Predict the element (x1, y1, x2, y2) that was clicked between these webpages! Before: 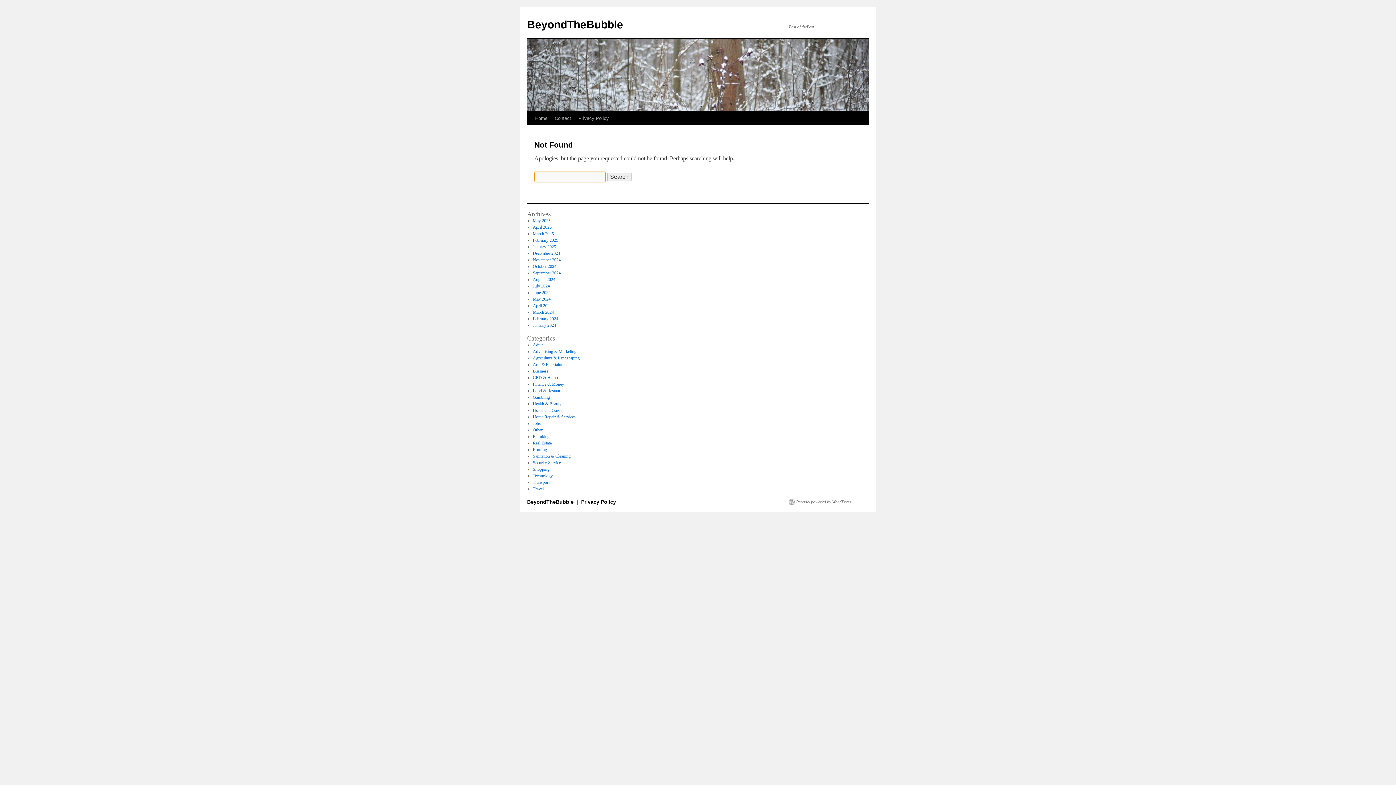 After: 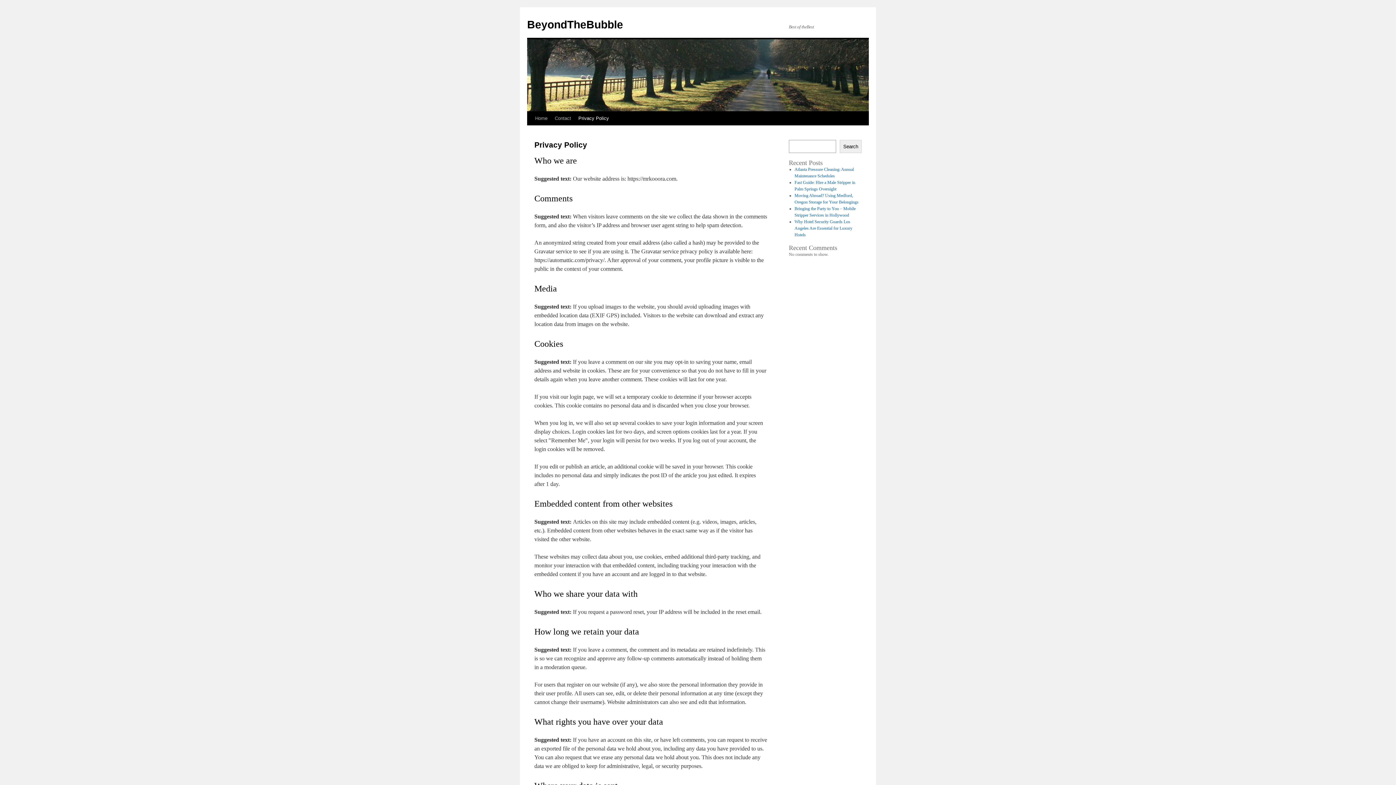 Action: bbox: (581, 499, 616, 505) label: Privacy Policy